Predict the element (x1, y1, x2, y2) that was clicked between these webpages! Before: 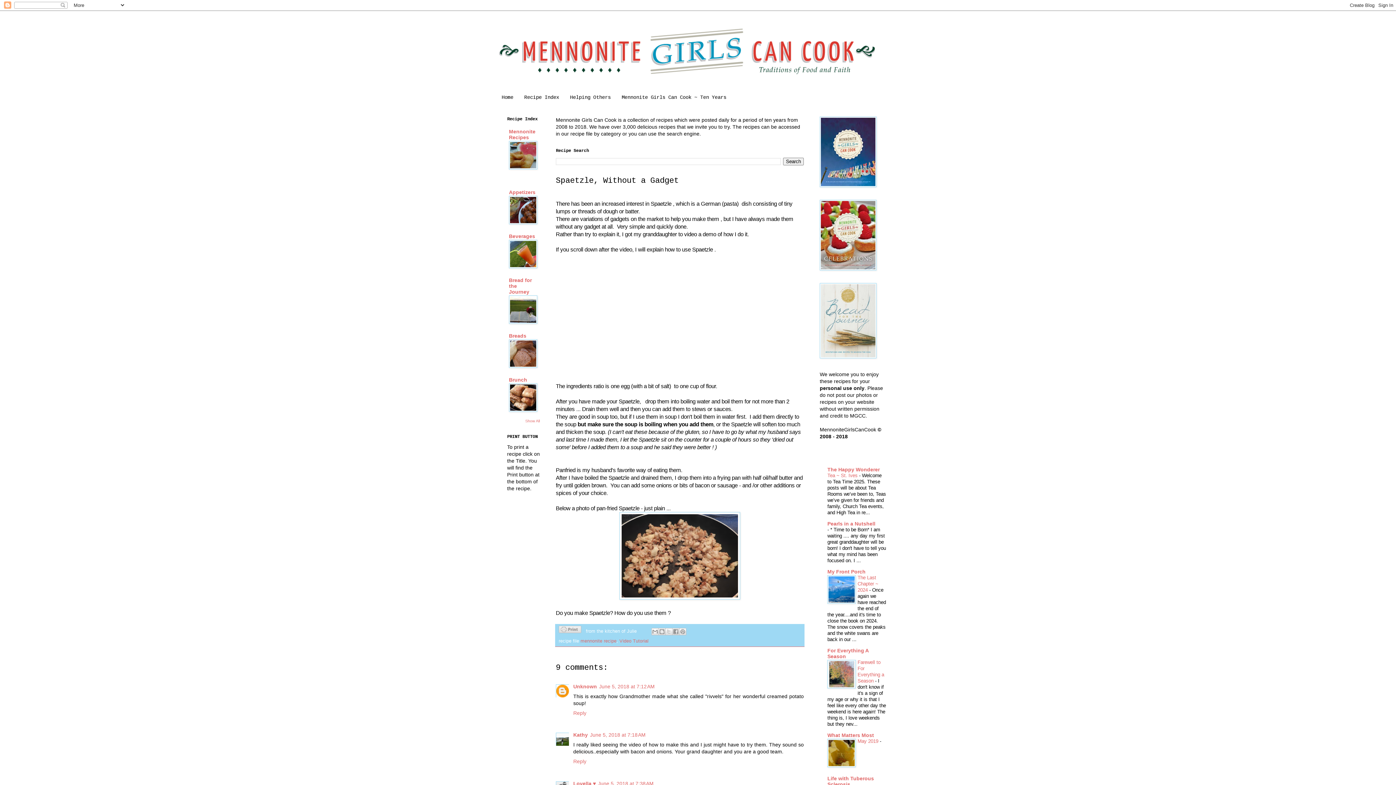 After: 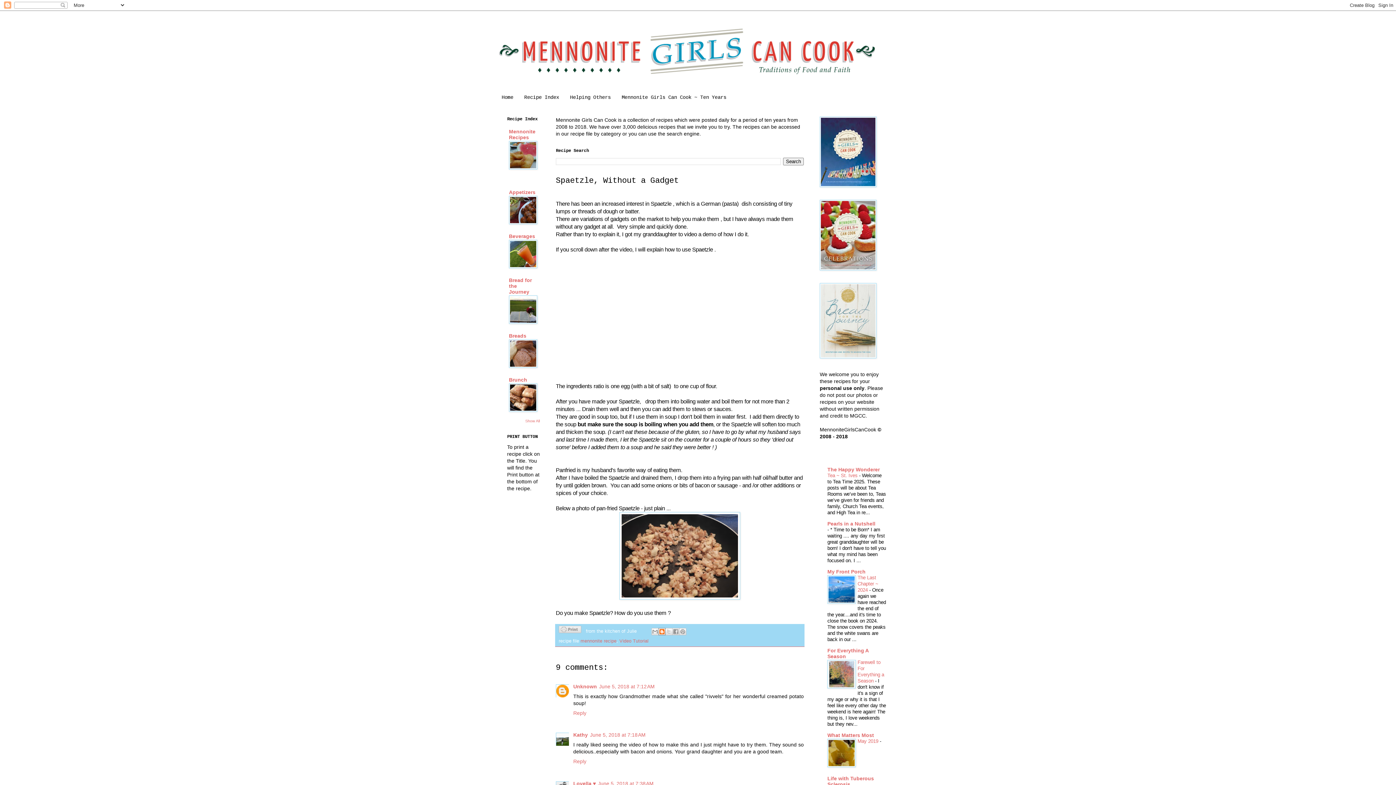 Action: bbox: (658, 628, 665, 635) label: BlogThis!